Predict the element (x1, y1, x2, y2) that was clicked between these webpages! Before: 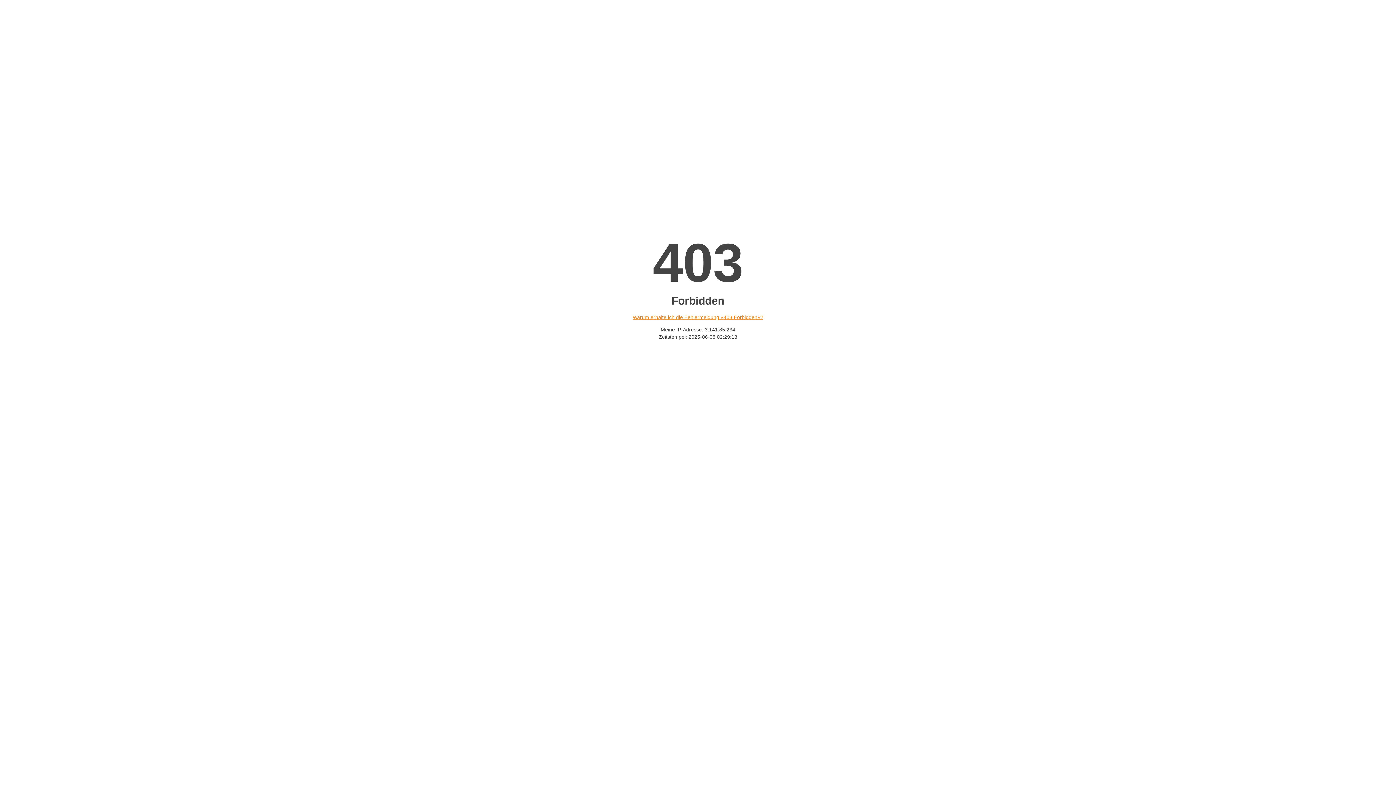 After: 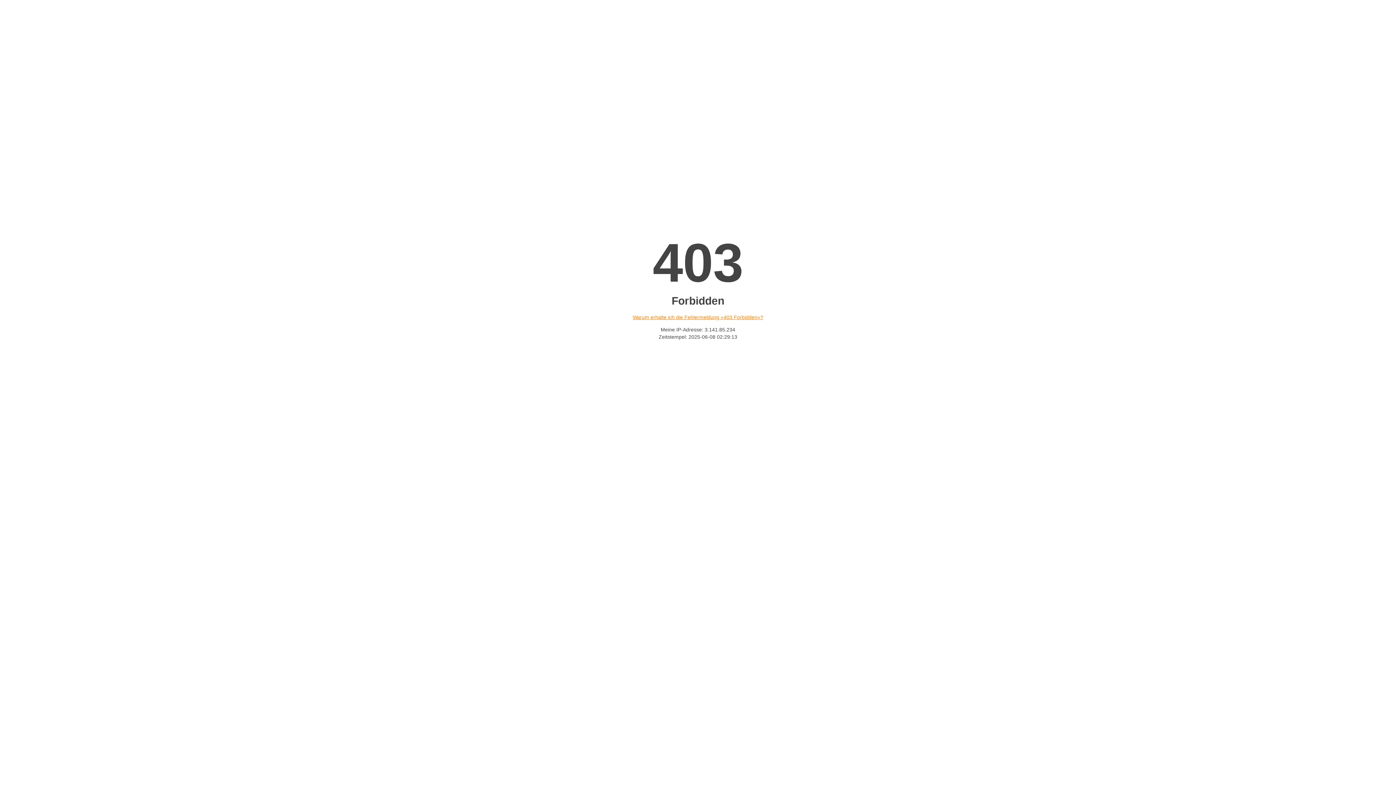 Action: label: Warum erhalte ich die Fehlermeldung «403 Forbidden»? bbox: (632, 314, 763, 320)